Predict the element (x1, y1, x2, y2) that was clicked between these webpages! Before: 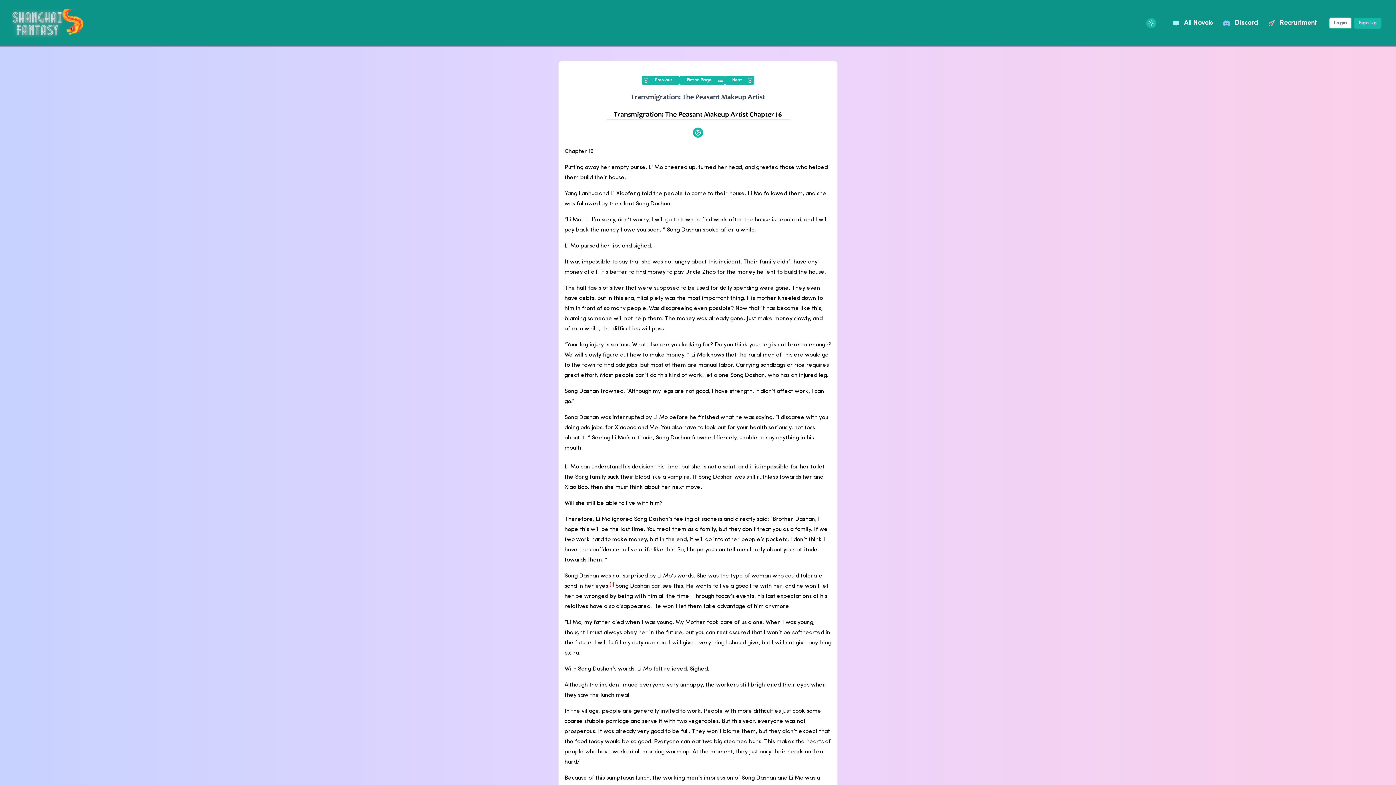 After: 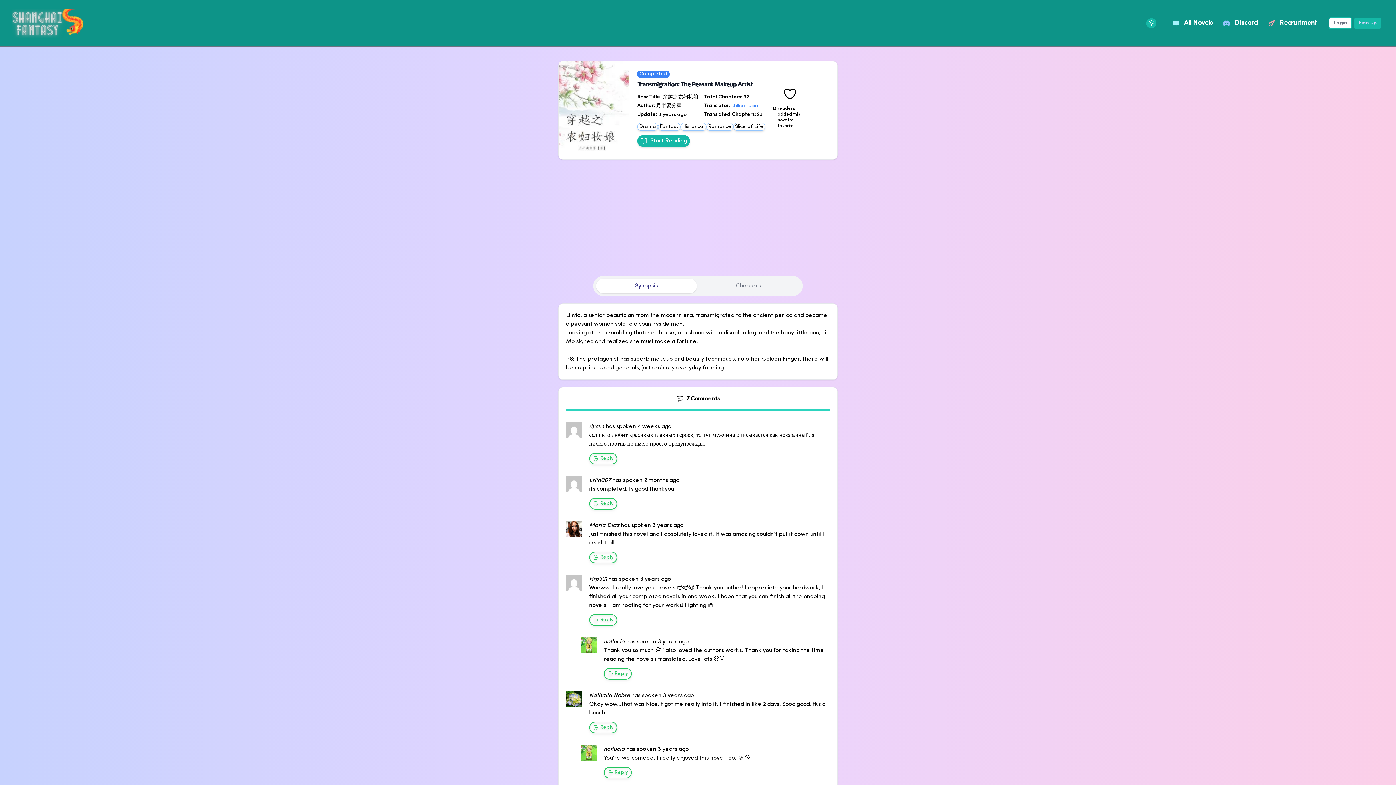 Action: label: Fiction Page bbox: (679, 76, 725, 84)